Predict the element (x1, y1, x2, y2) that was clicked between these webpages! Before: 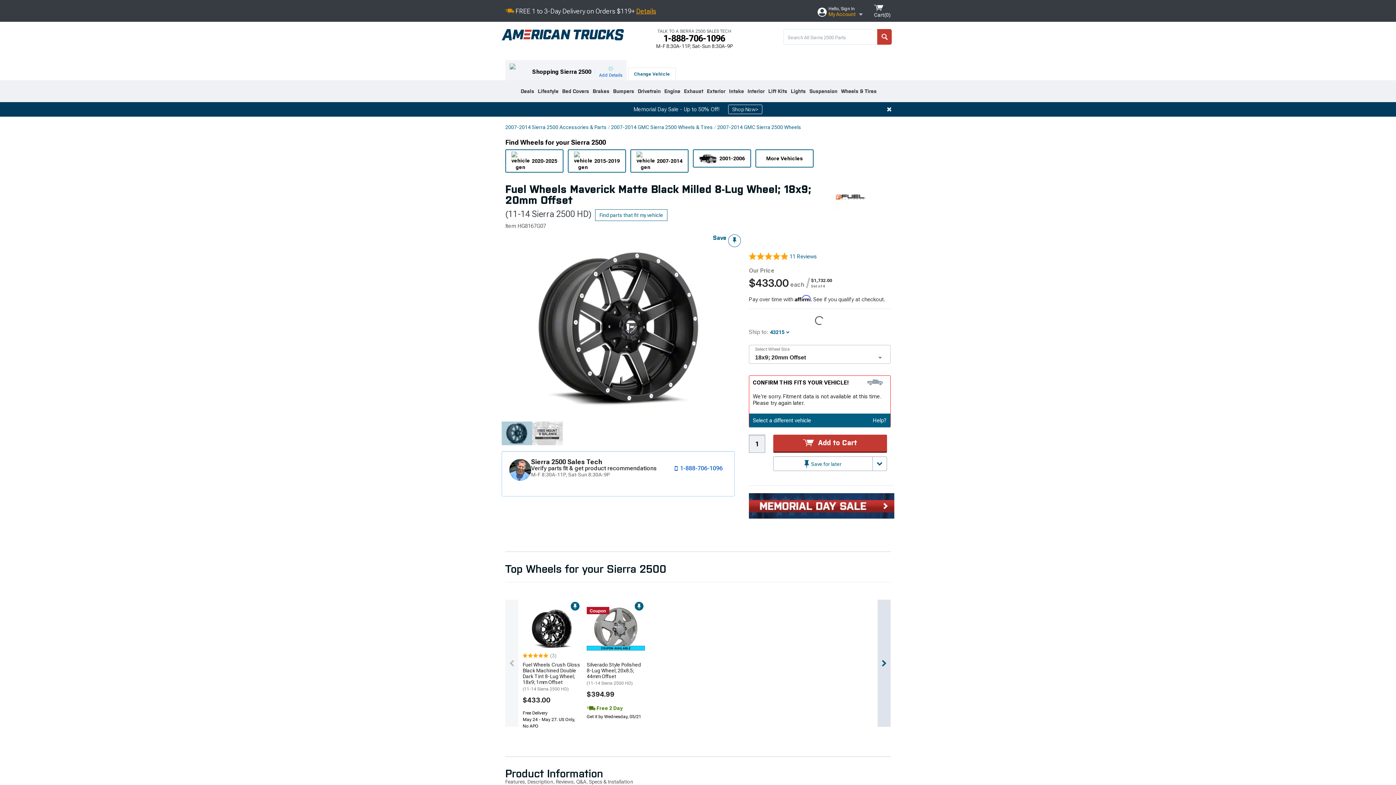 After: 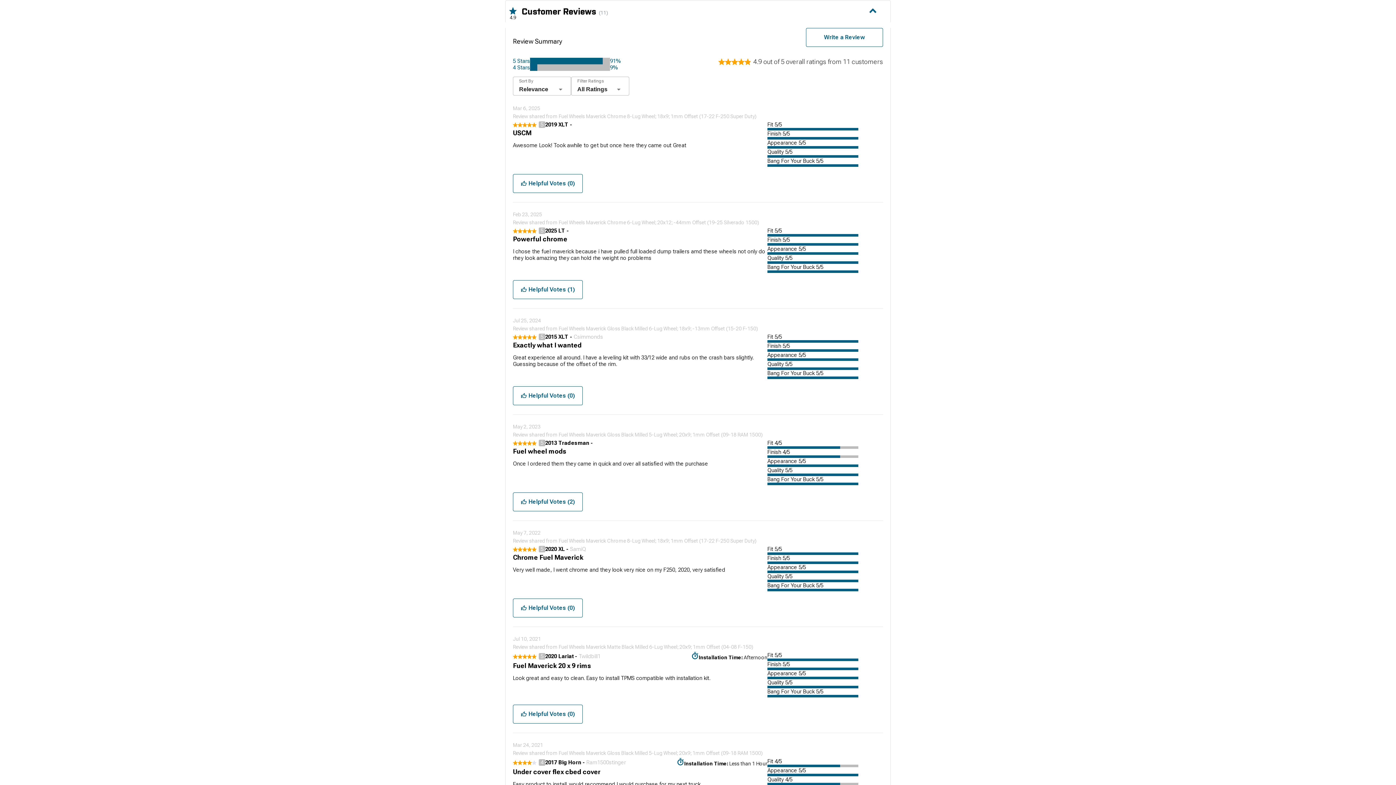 Action: bbox: (749, 252, 817, 259) label:  11 Reviews